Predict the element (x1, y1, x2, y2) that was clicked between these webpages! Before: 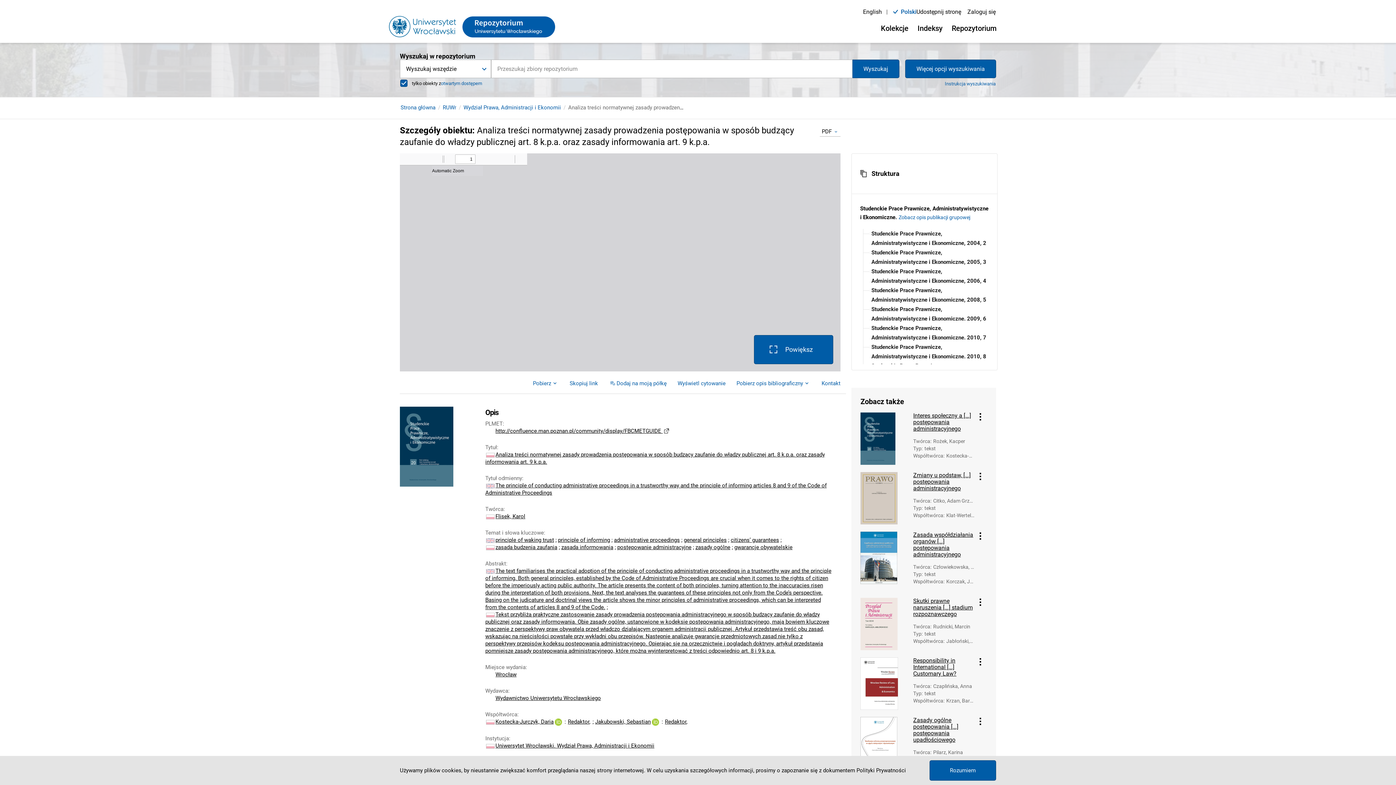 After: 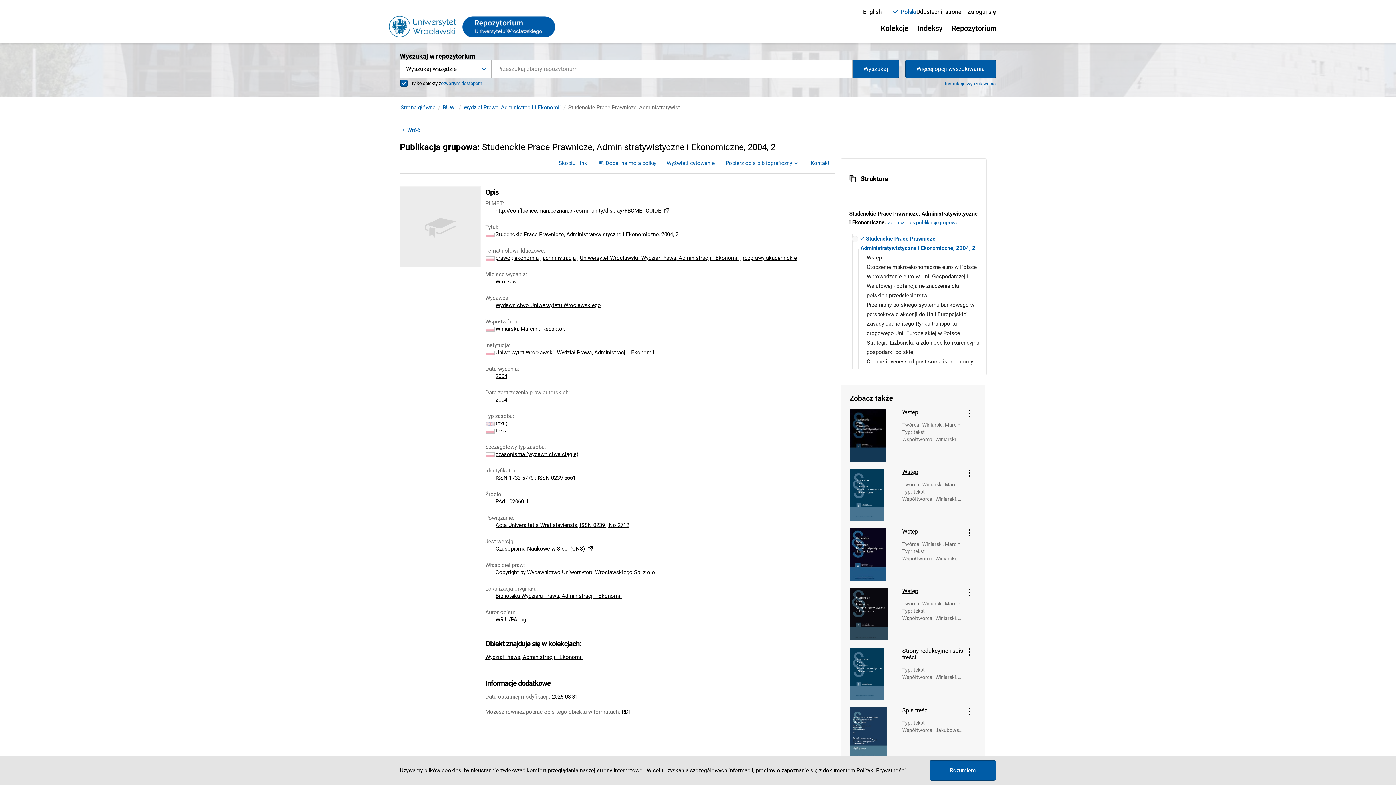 Action: label: Studenckie Prace Prawnicze, Administratywistyczne i Ekonomiczne, 2004, 2 bbox: (869, 229, 990, 248)